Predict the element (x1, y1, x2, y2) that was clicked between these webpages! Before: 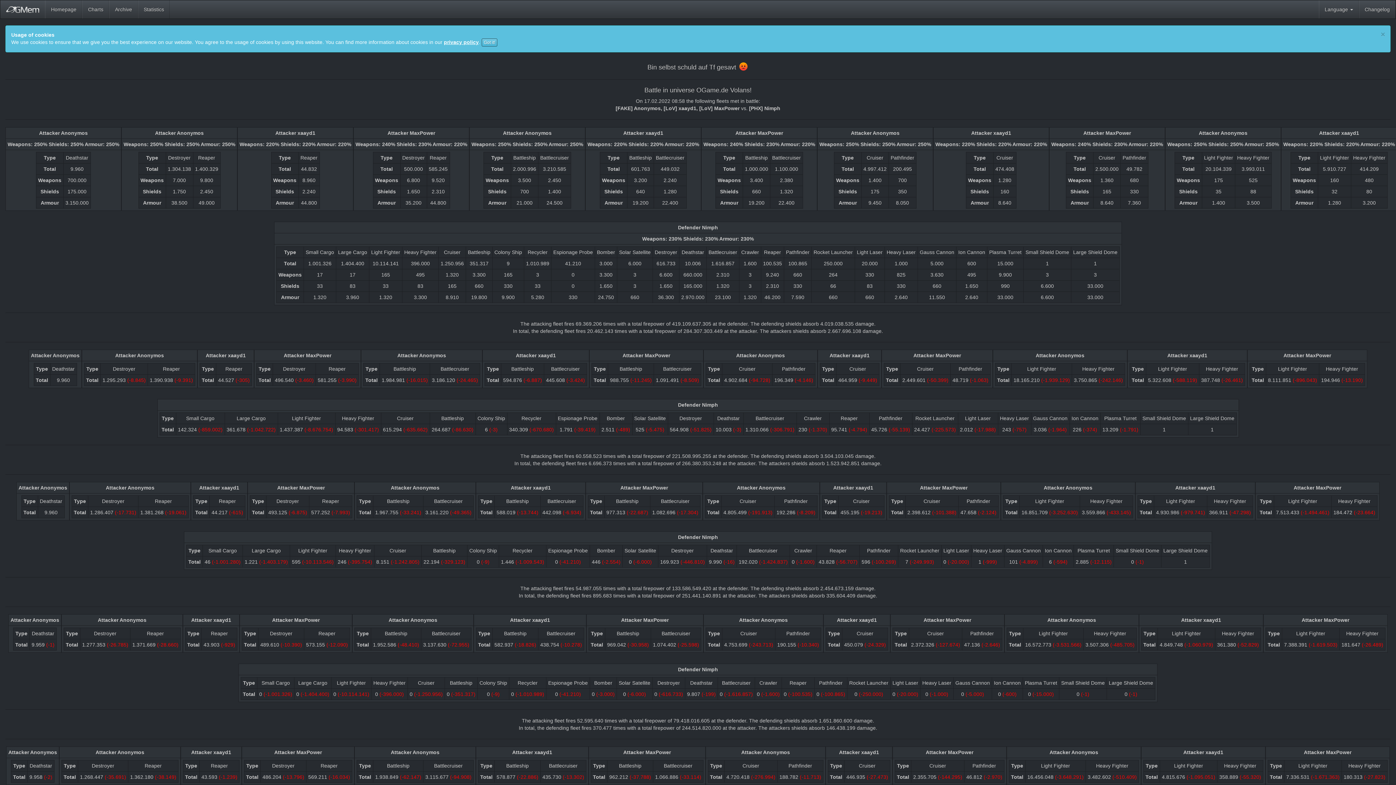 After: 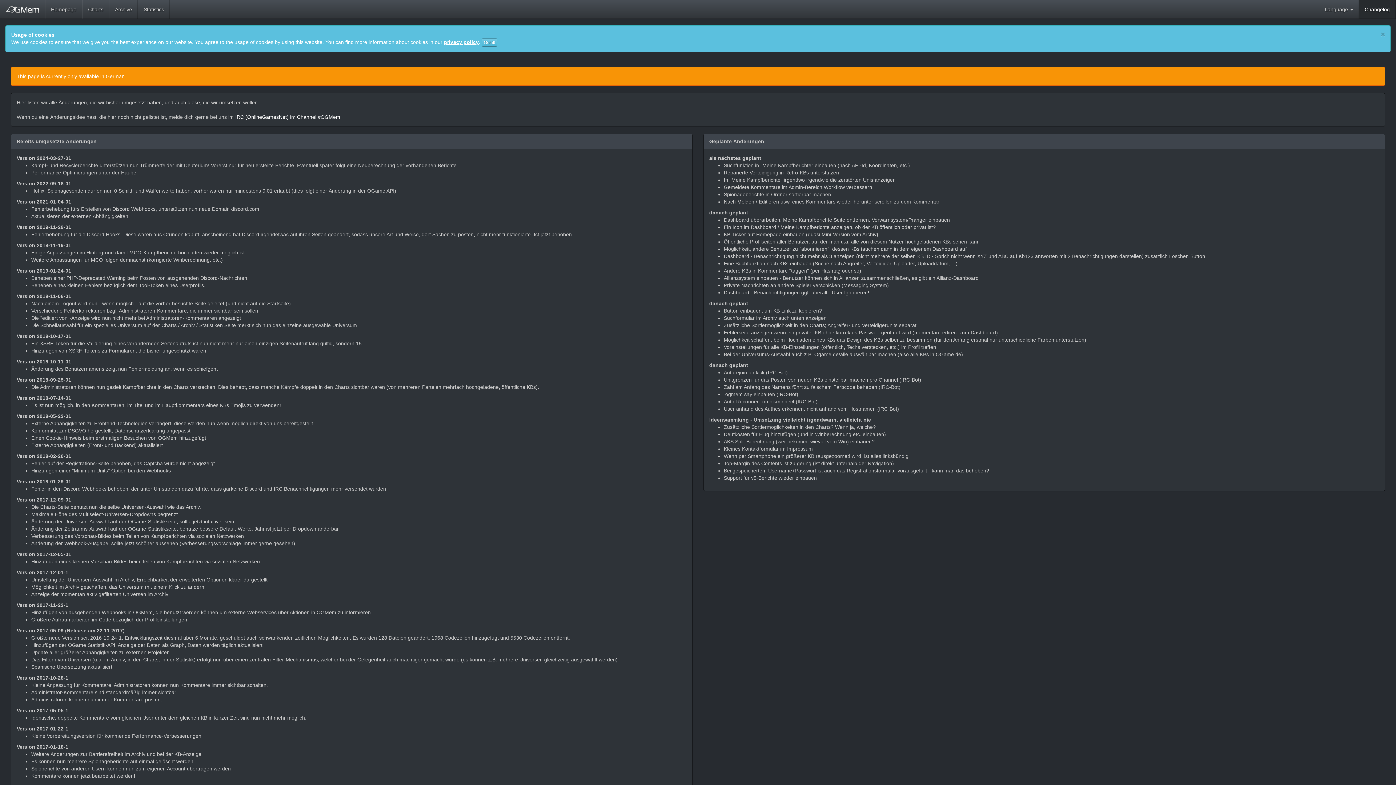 Action: bbox: (1359, 0, 1396, 18) label: Changelog